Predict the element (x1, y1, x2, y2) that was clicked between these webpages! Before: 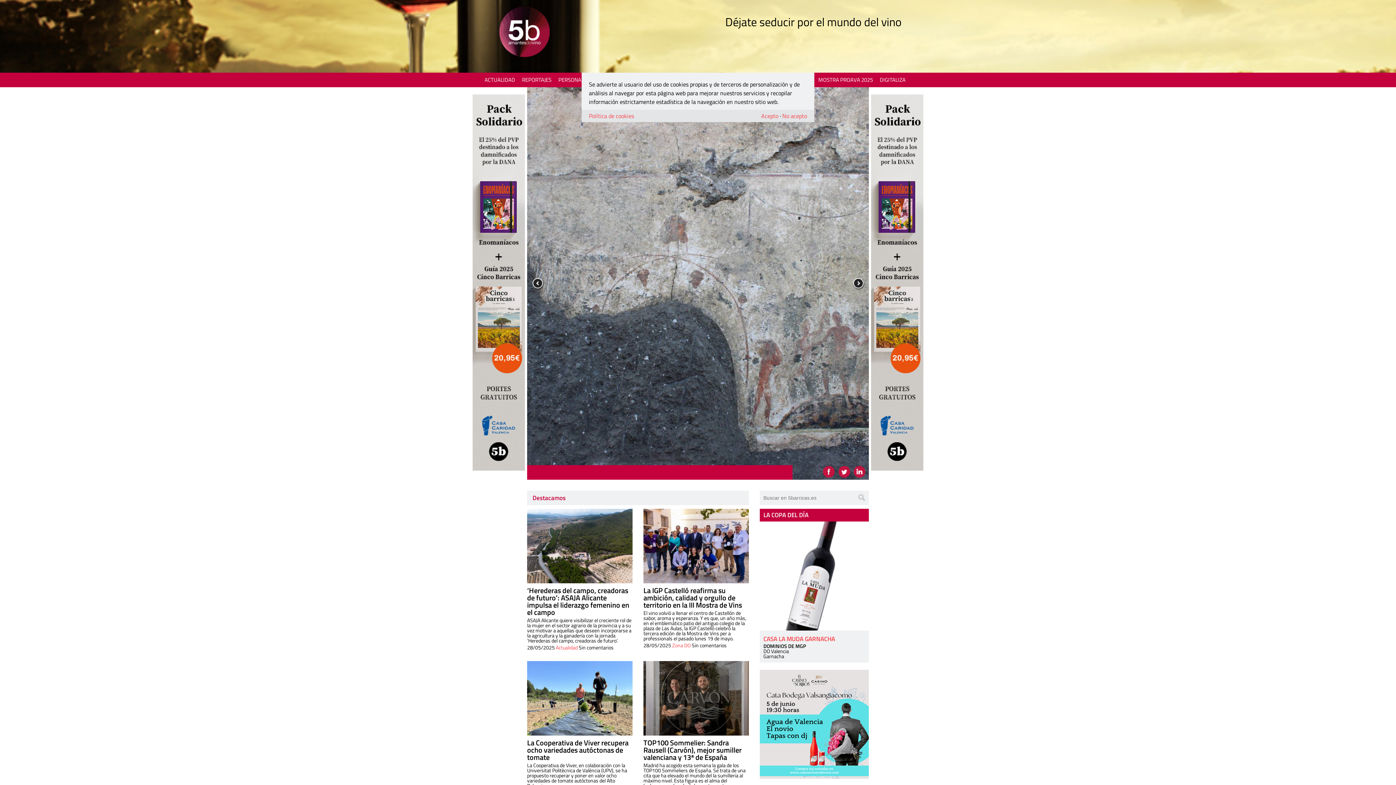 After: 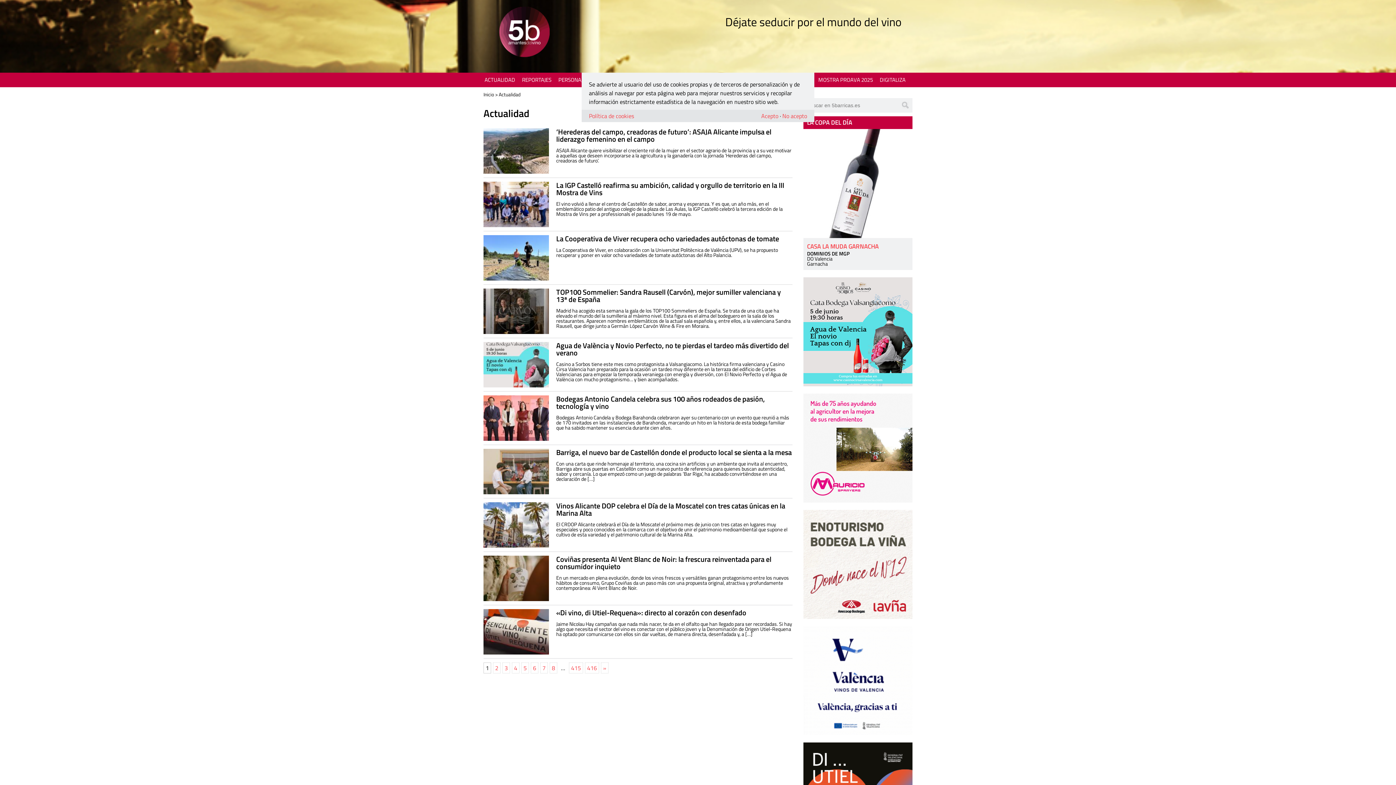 Action: bbox: (556, 644, 577, 651) label: Actualidad